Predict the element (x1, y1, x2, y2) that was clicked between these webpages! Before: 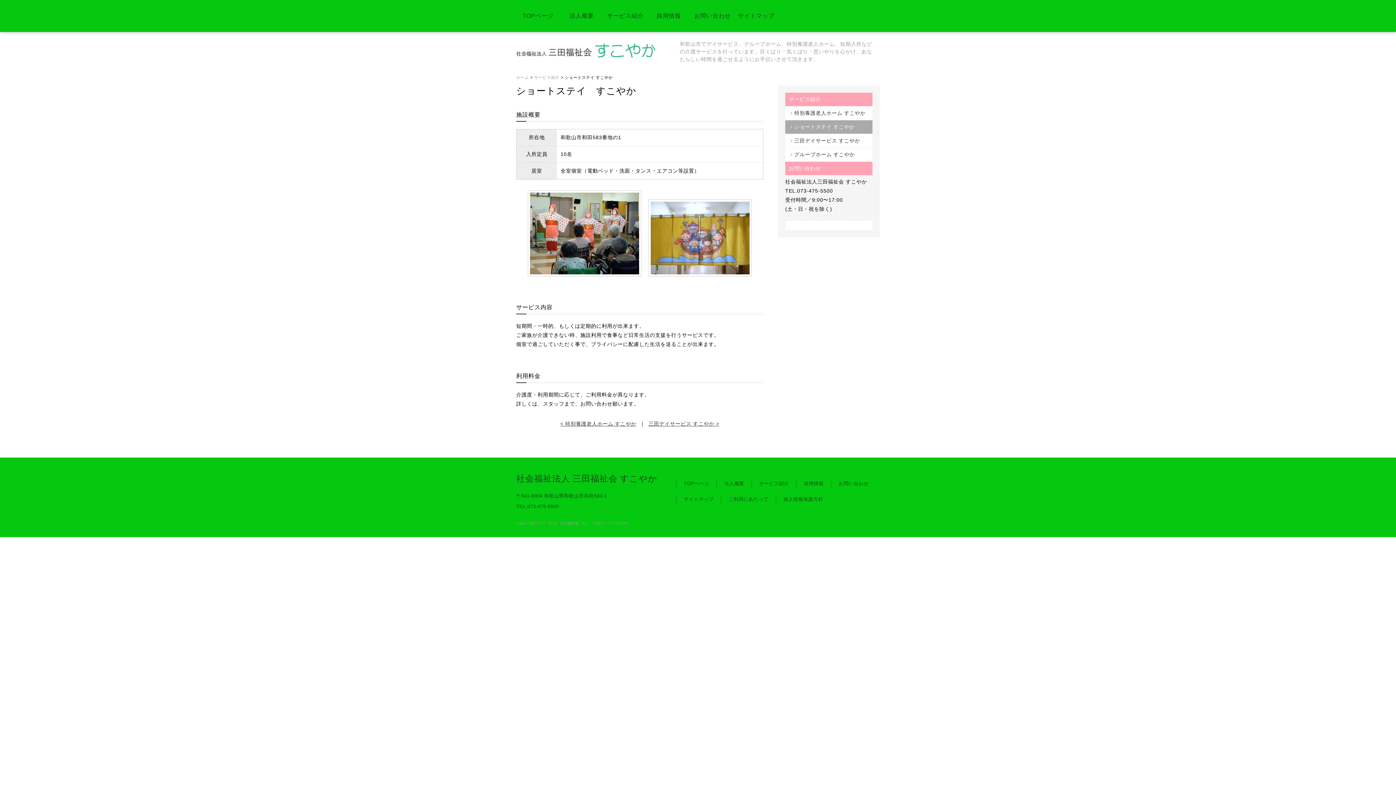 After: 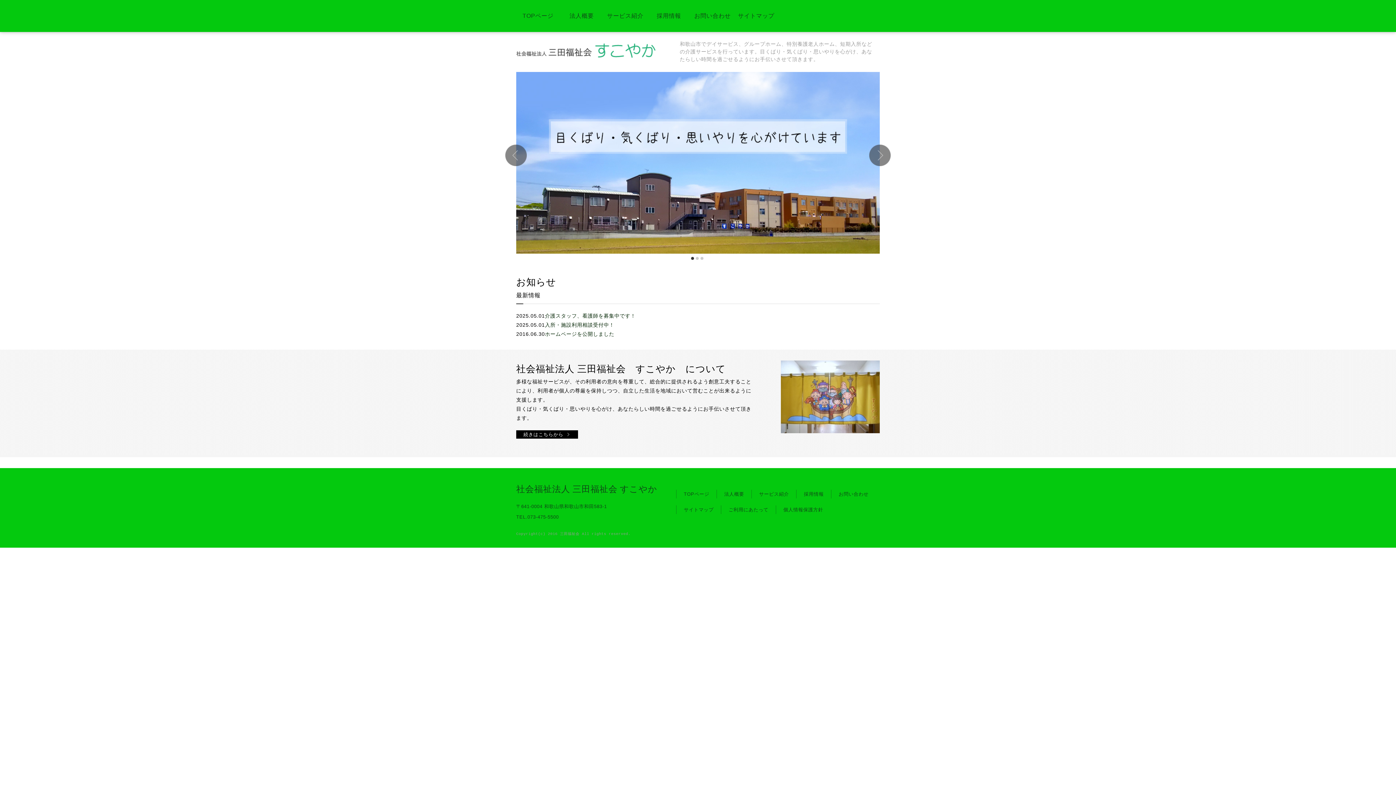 Action: bbox: (516, 0, 560, 32) label: TOPページ